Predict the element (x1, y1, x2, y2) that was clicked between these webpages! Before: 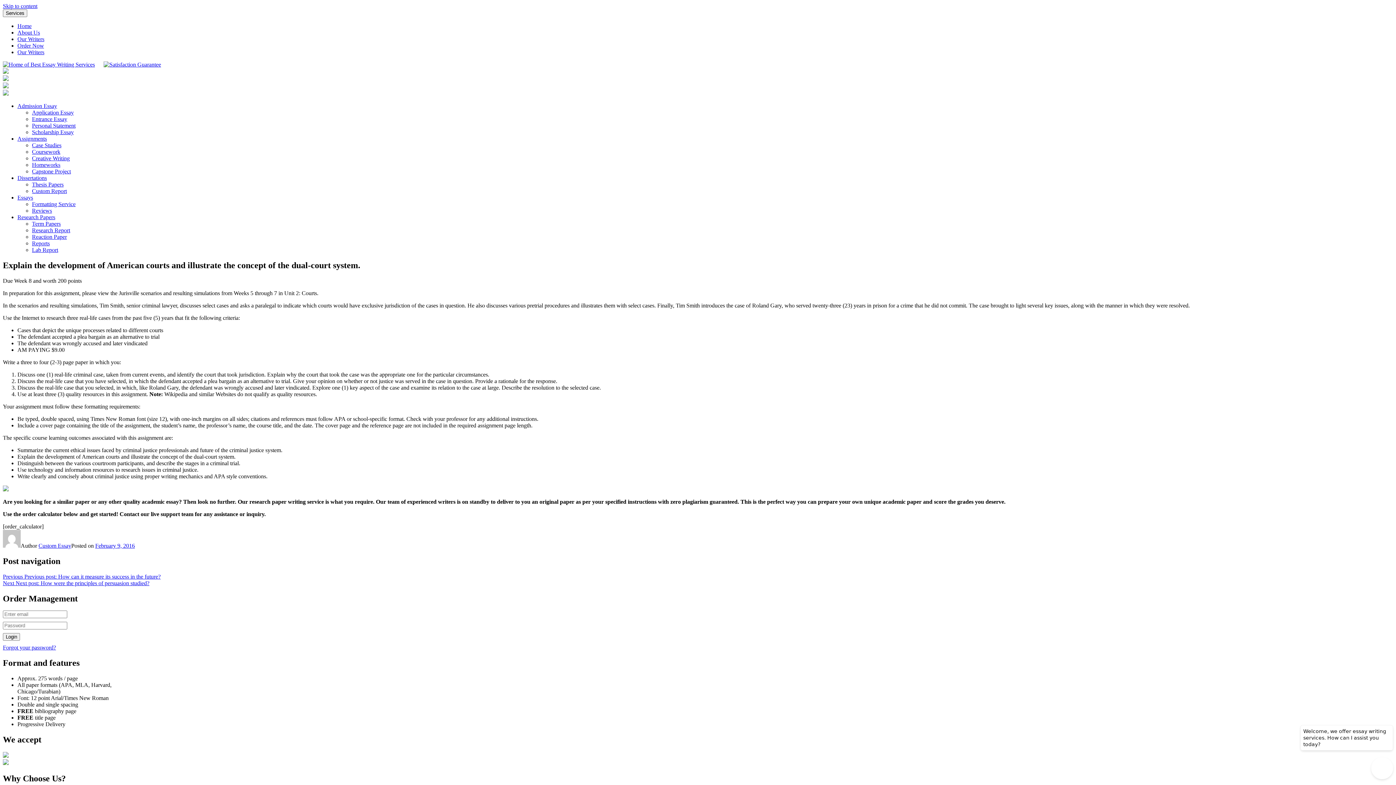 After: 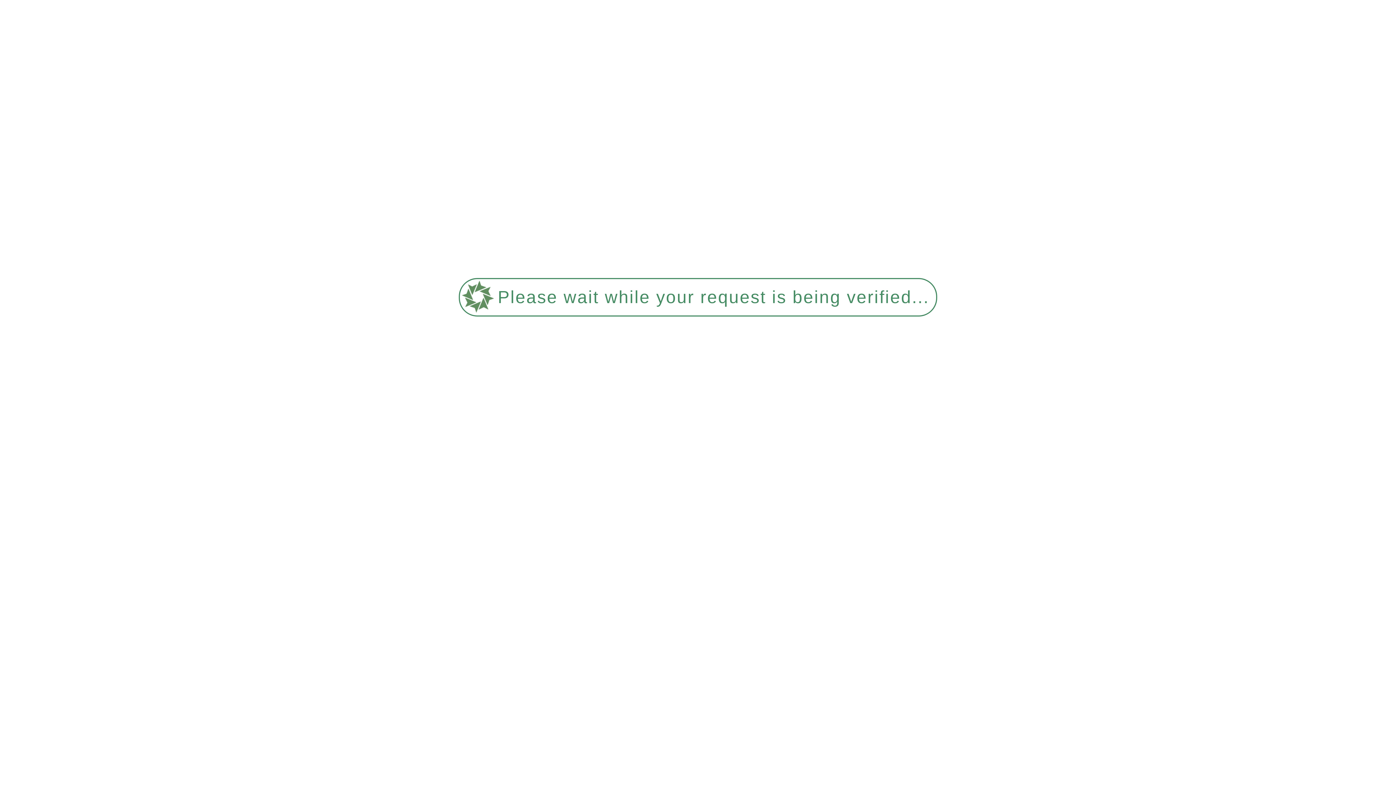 Action: bbox: (32, 233, 66, 240) label: Reaction Paper